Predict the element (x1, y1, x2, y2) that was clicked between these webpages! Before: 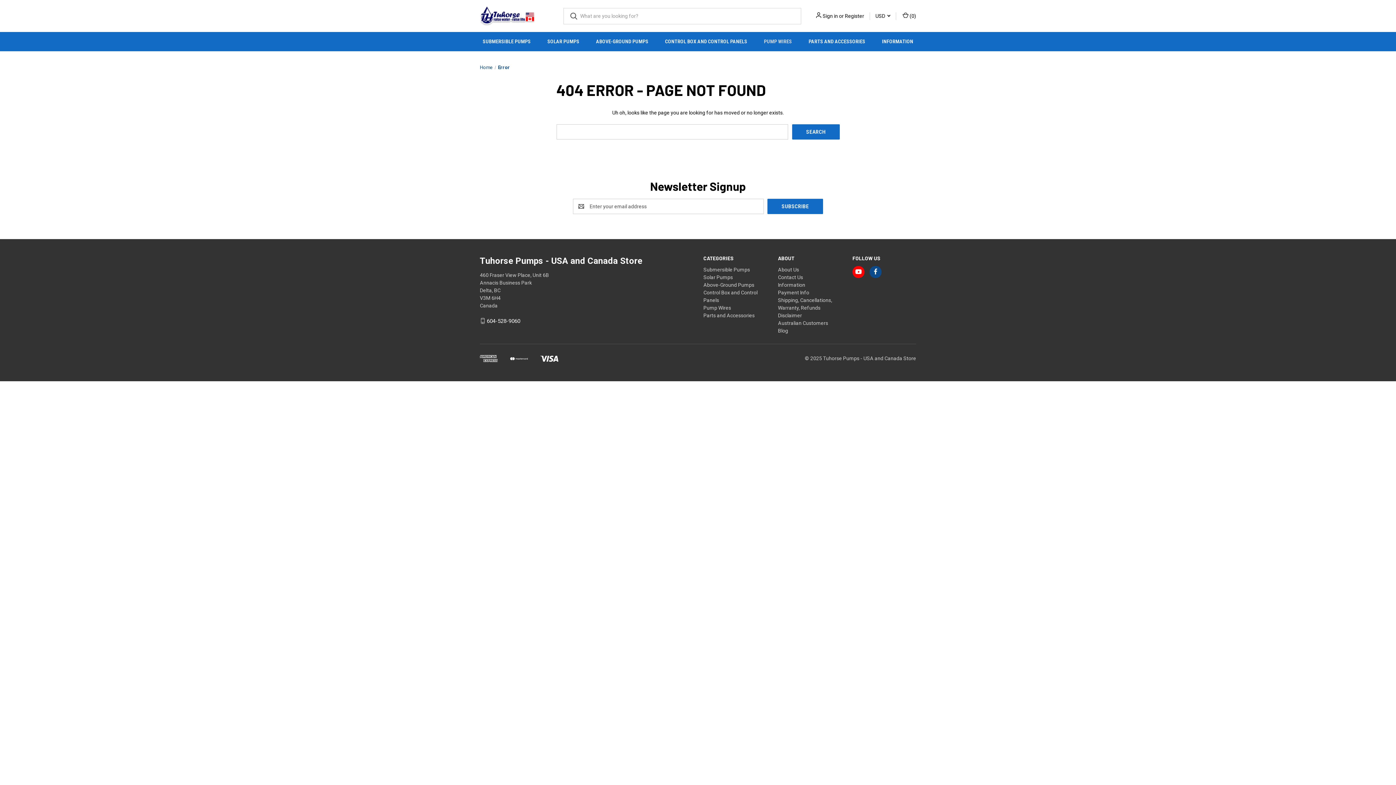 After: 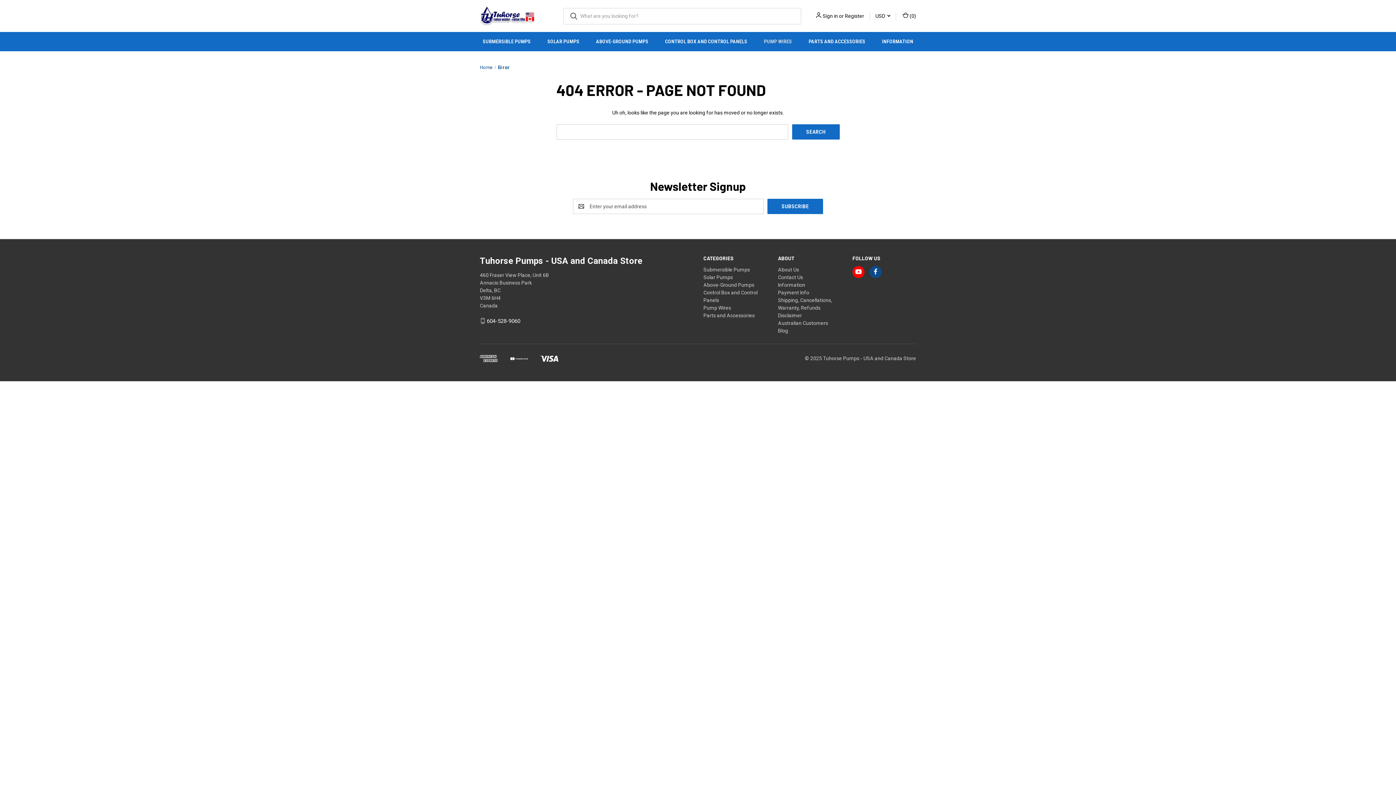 Action: bbox: (872, 268, 878, 275)